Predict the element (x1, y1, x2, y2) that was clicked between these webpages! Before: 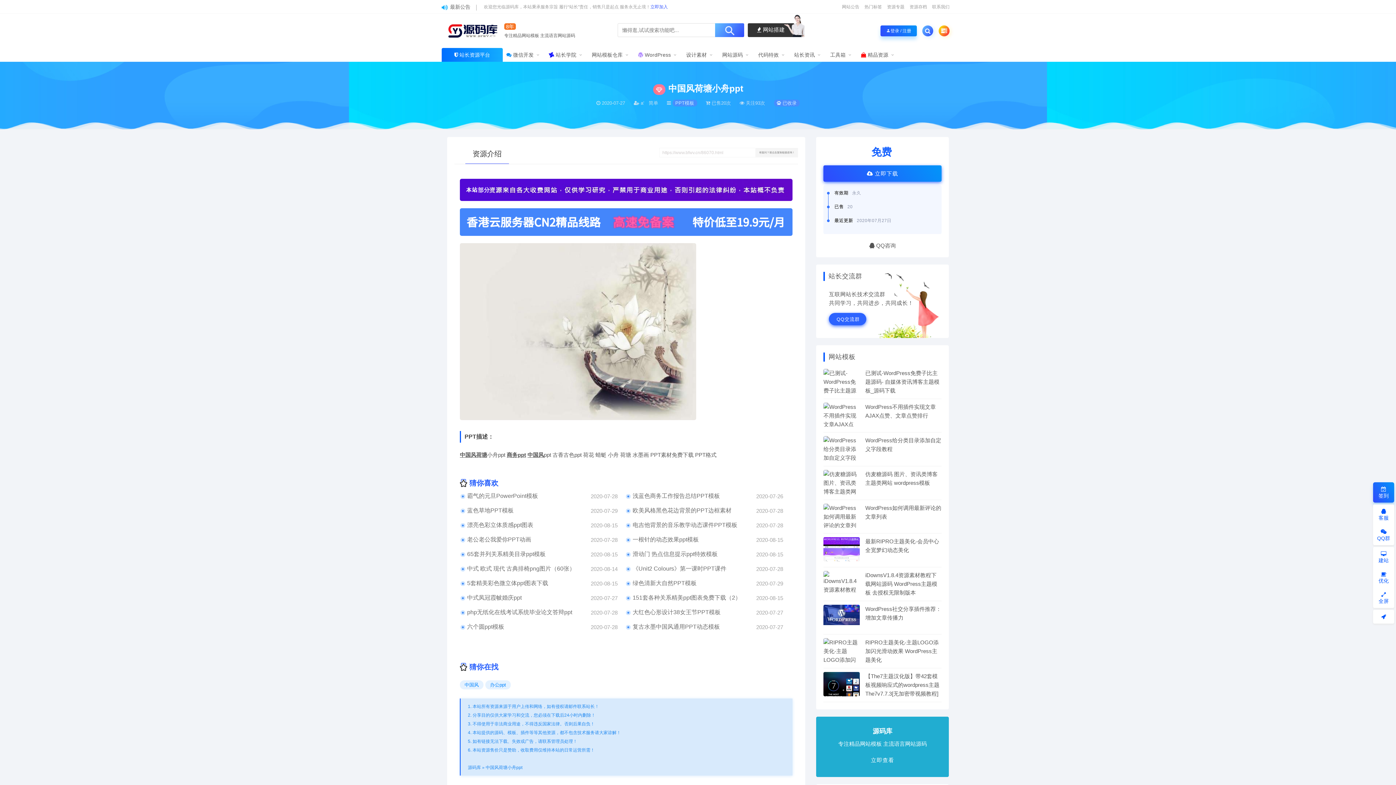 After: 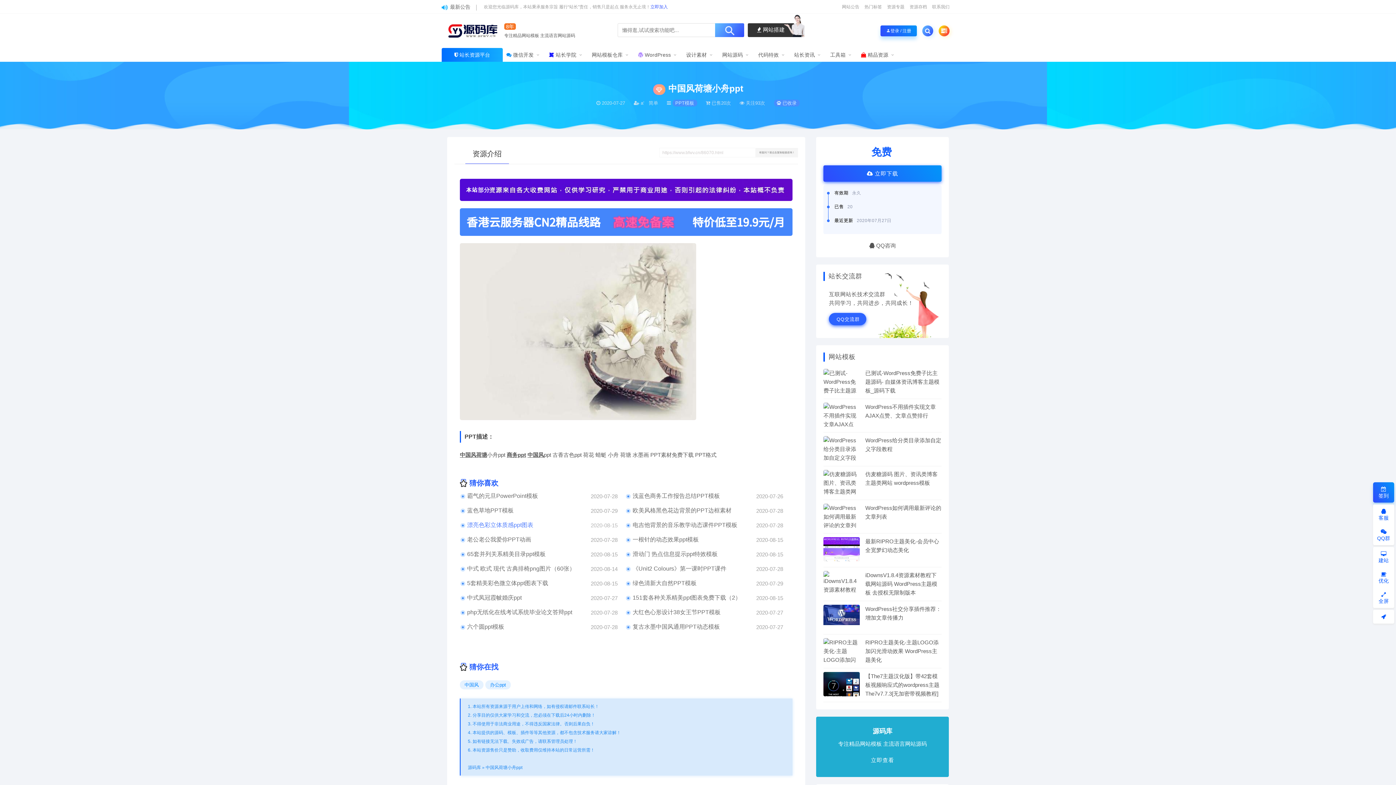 Action: bbox: (467, 520, 627, 537) label: 漂亮色彩立体质感ppt图表

2020-08-15